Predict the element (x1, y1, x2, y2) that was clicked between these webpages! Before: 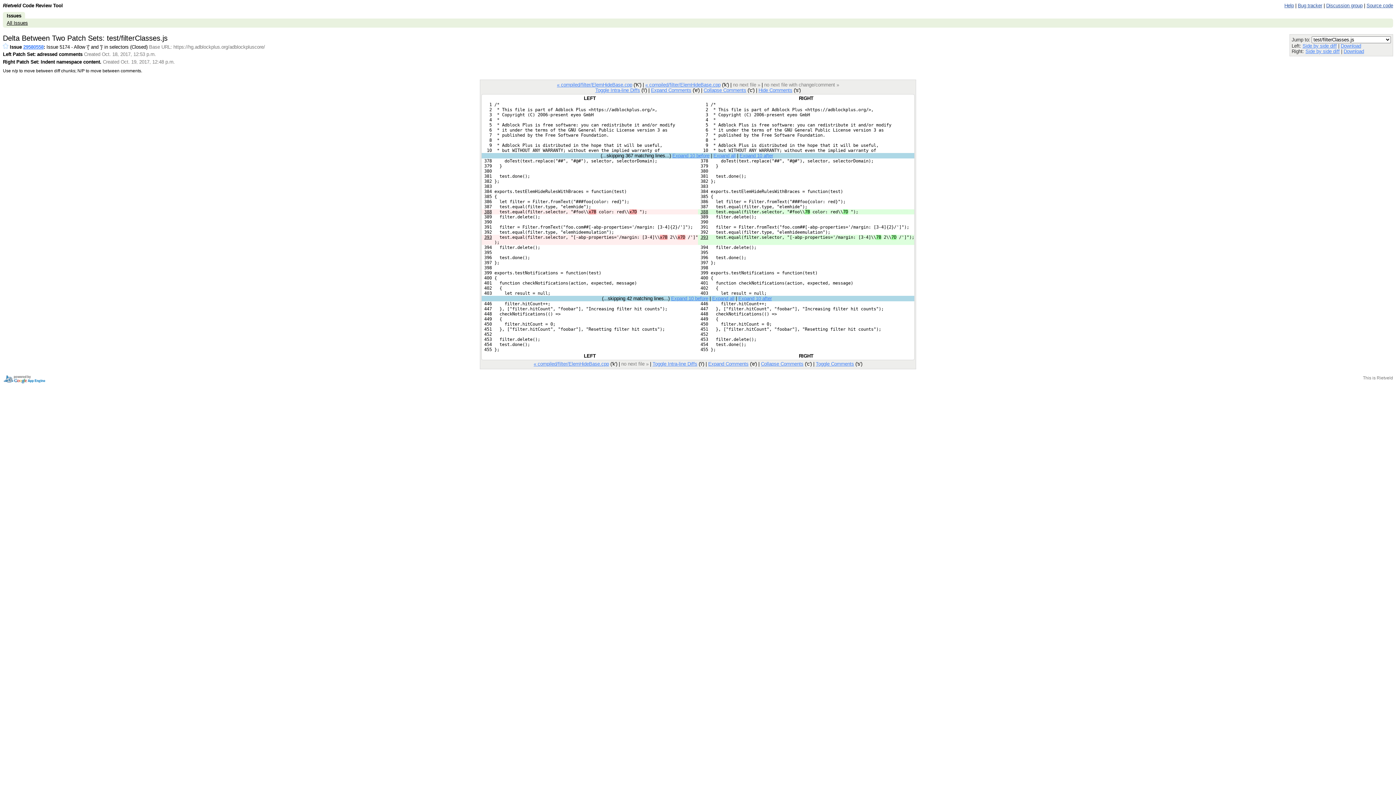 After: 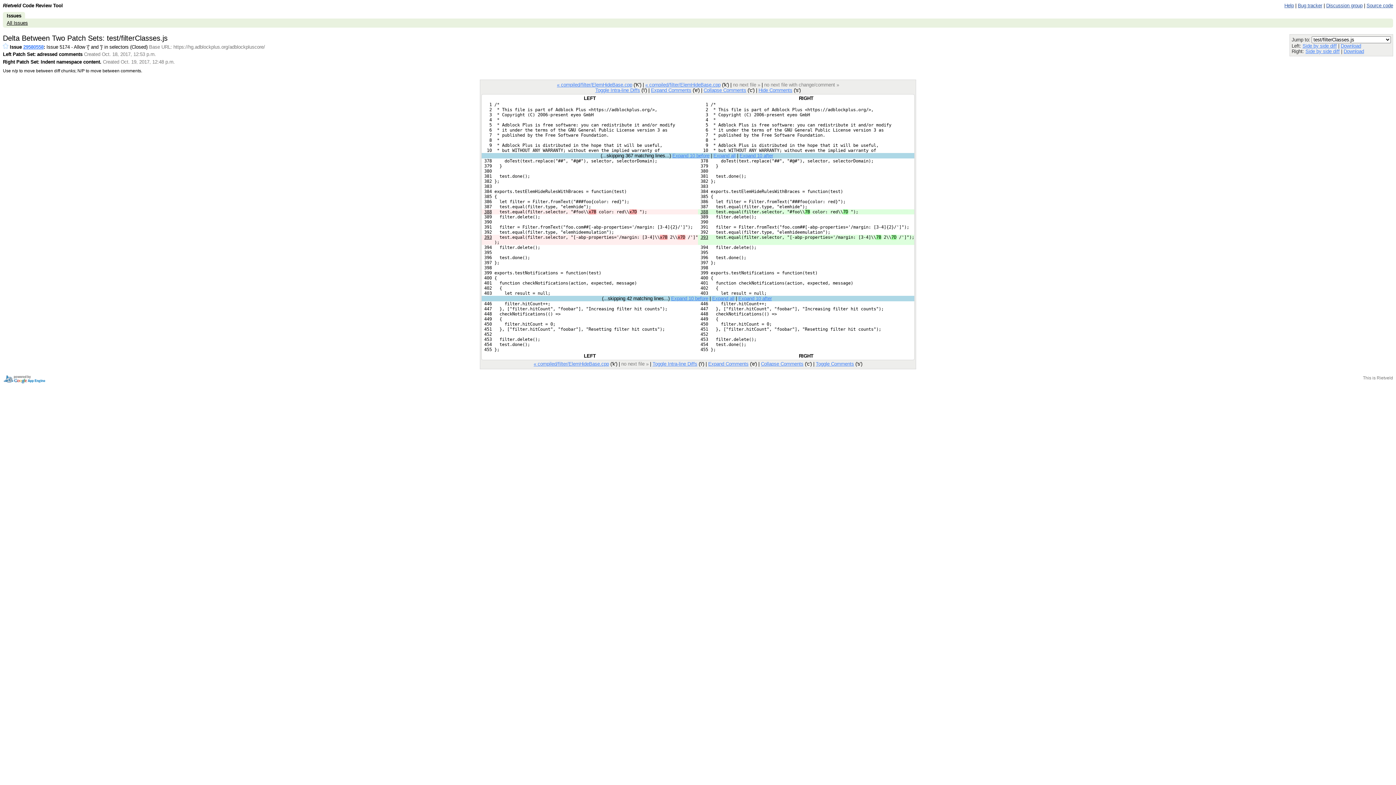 Action: bbox: (761, 361, 803, 366) label: Collapse Comments